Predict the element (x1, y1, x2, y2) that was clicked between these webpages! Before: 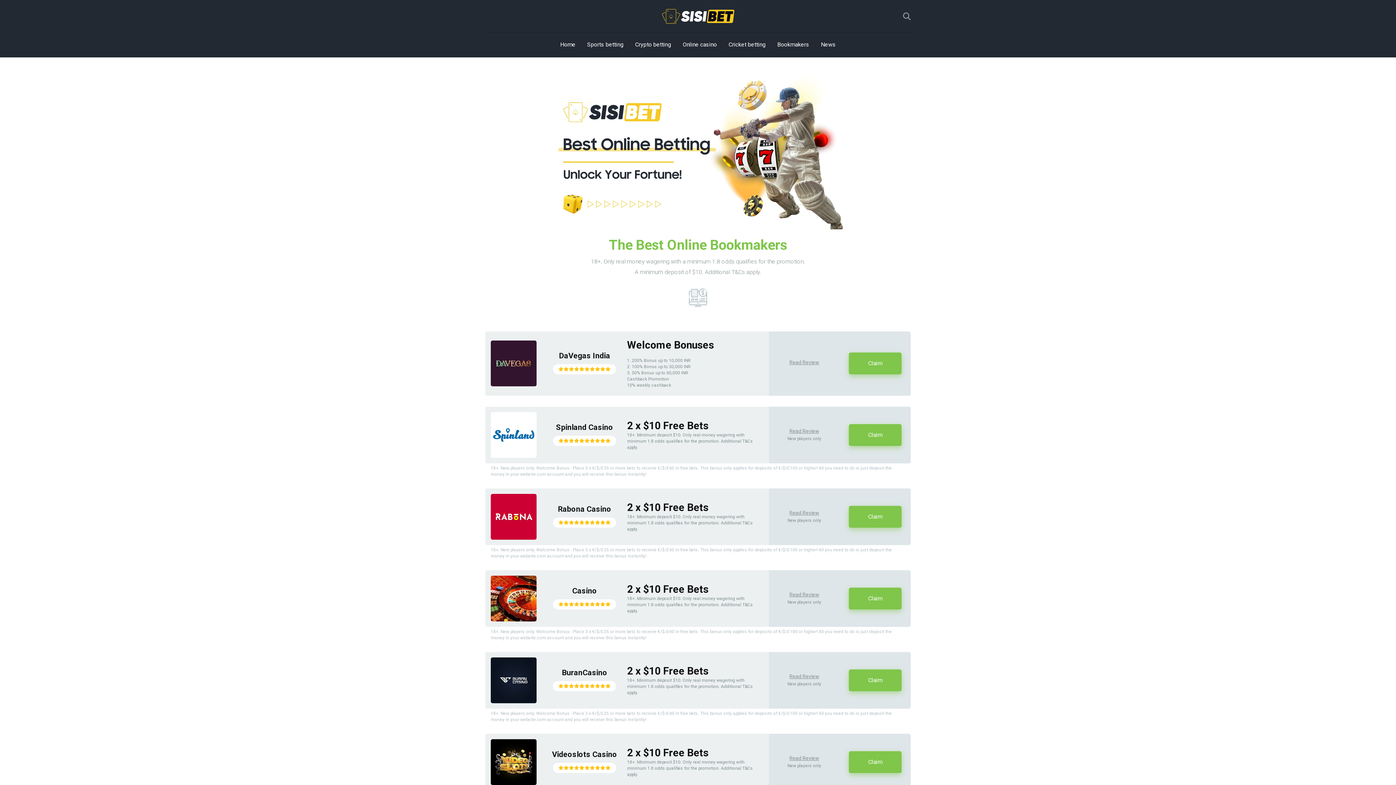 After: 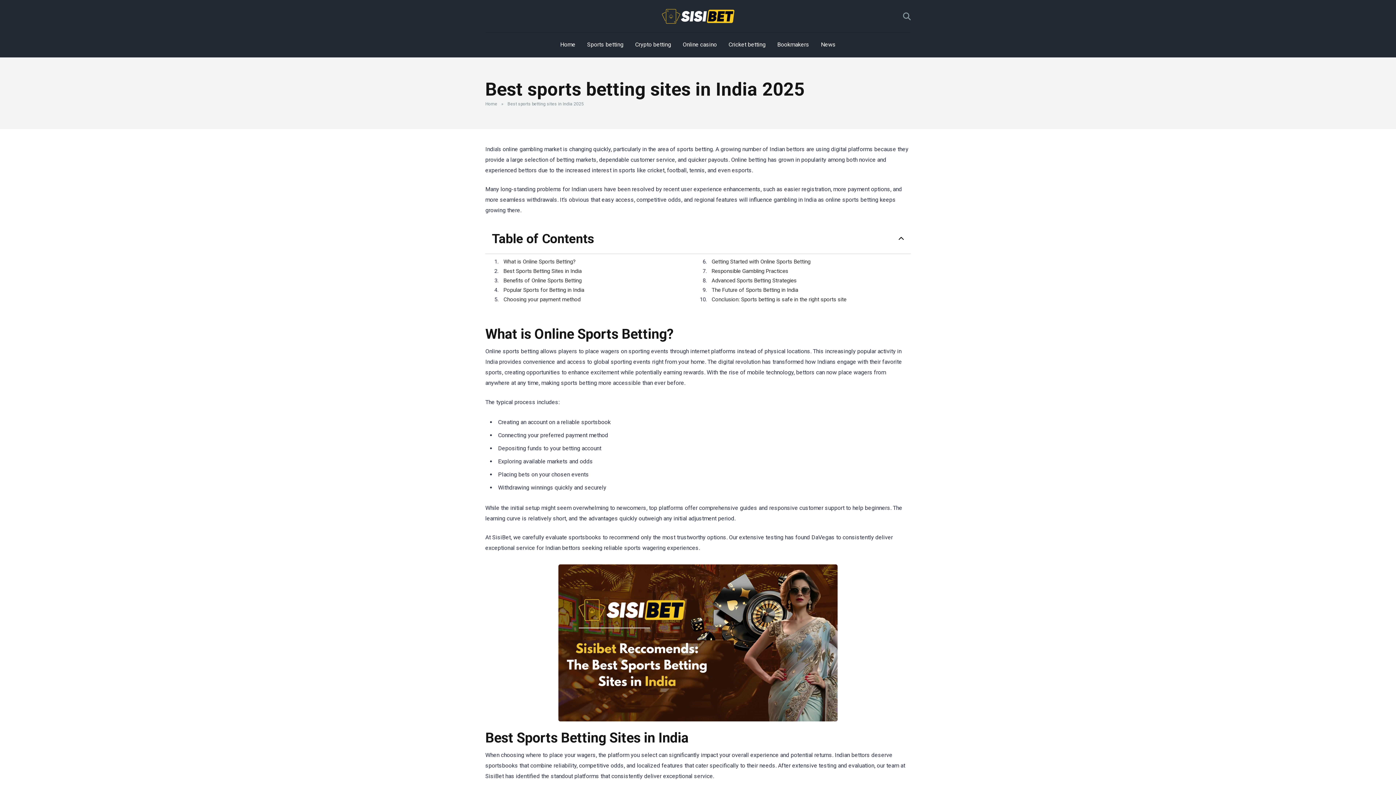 Action: label: Sports betting bbox: (581, 32, 629, 57)